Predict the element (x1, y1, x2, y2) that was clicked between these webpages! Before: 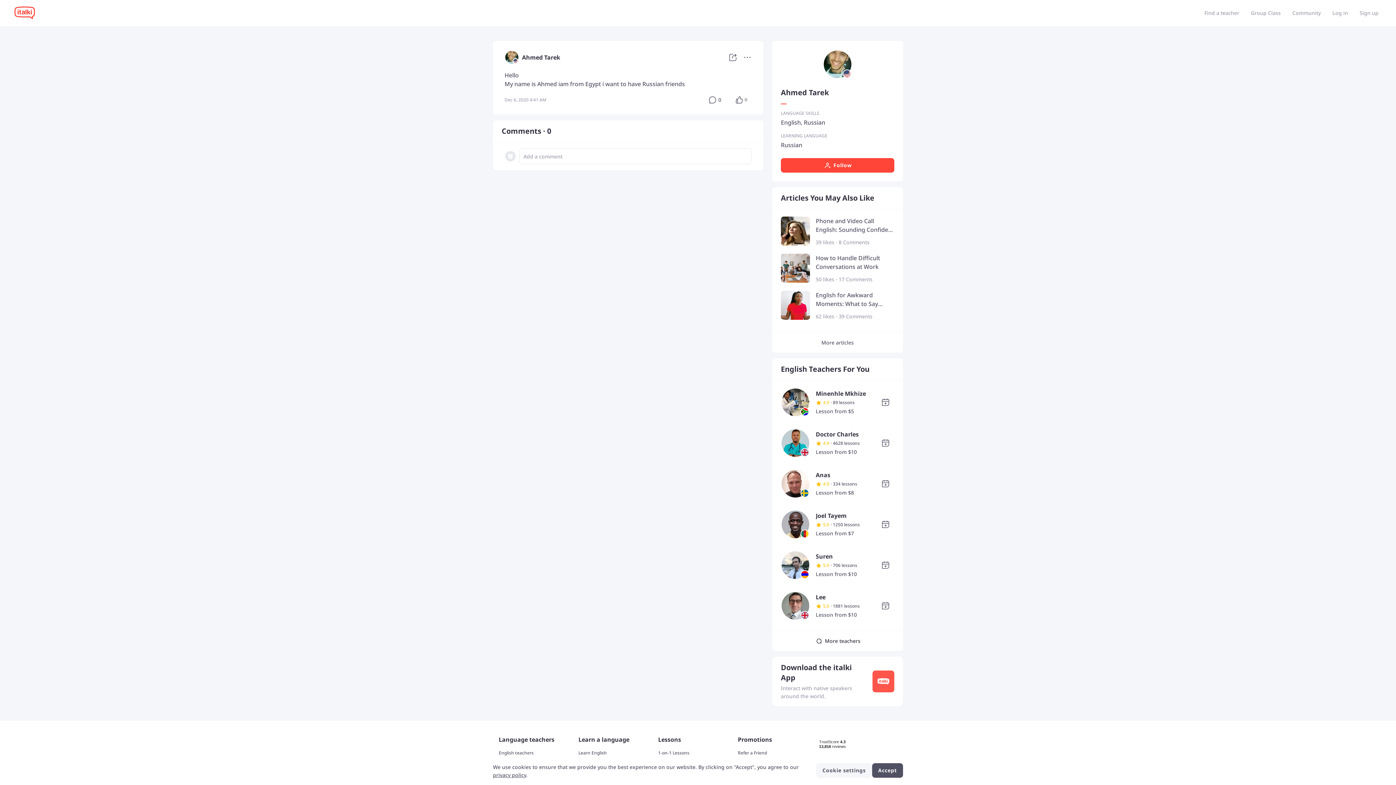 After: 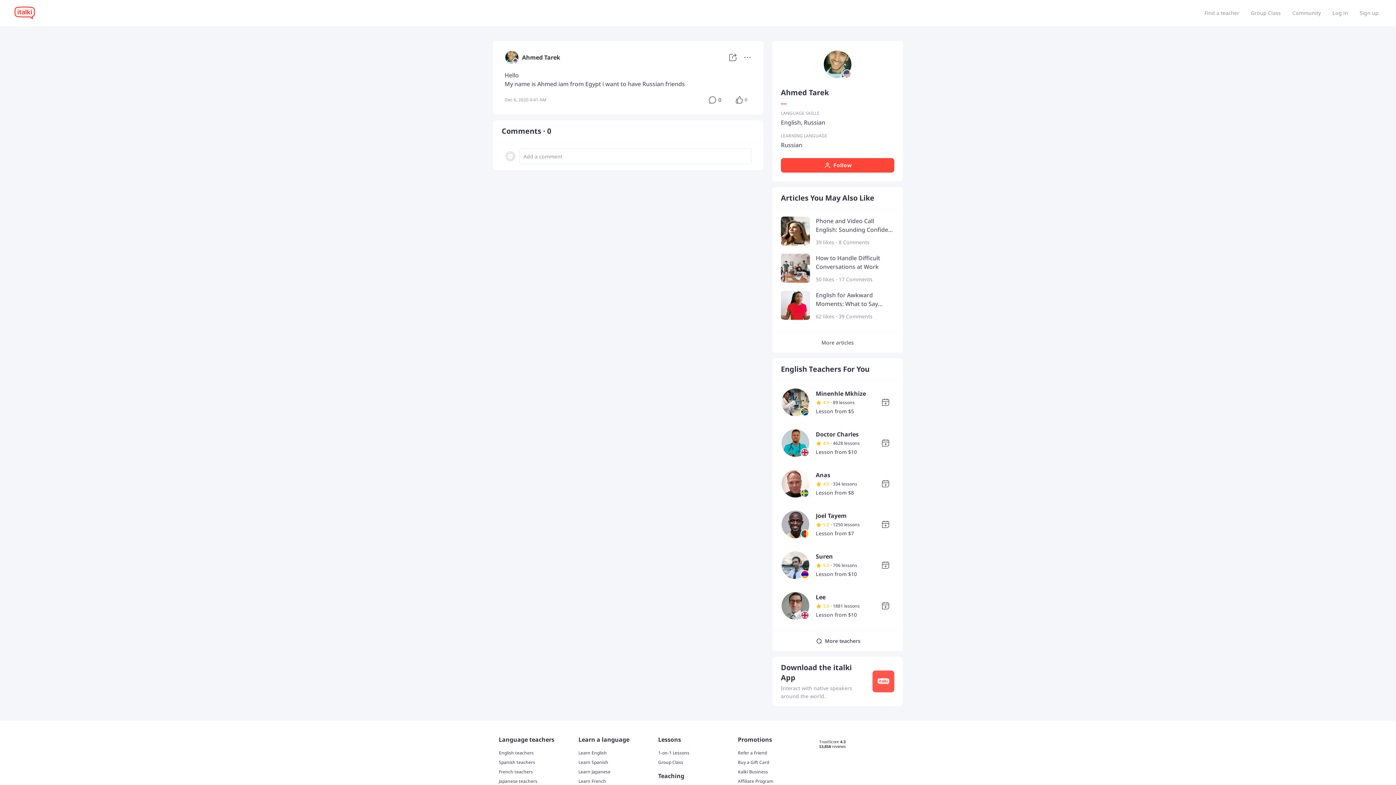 Action: label: Accept bbox: (872, 763, 903, 778)